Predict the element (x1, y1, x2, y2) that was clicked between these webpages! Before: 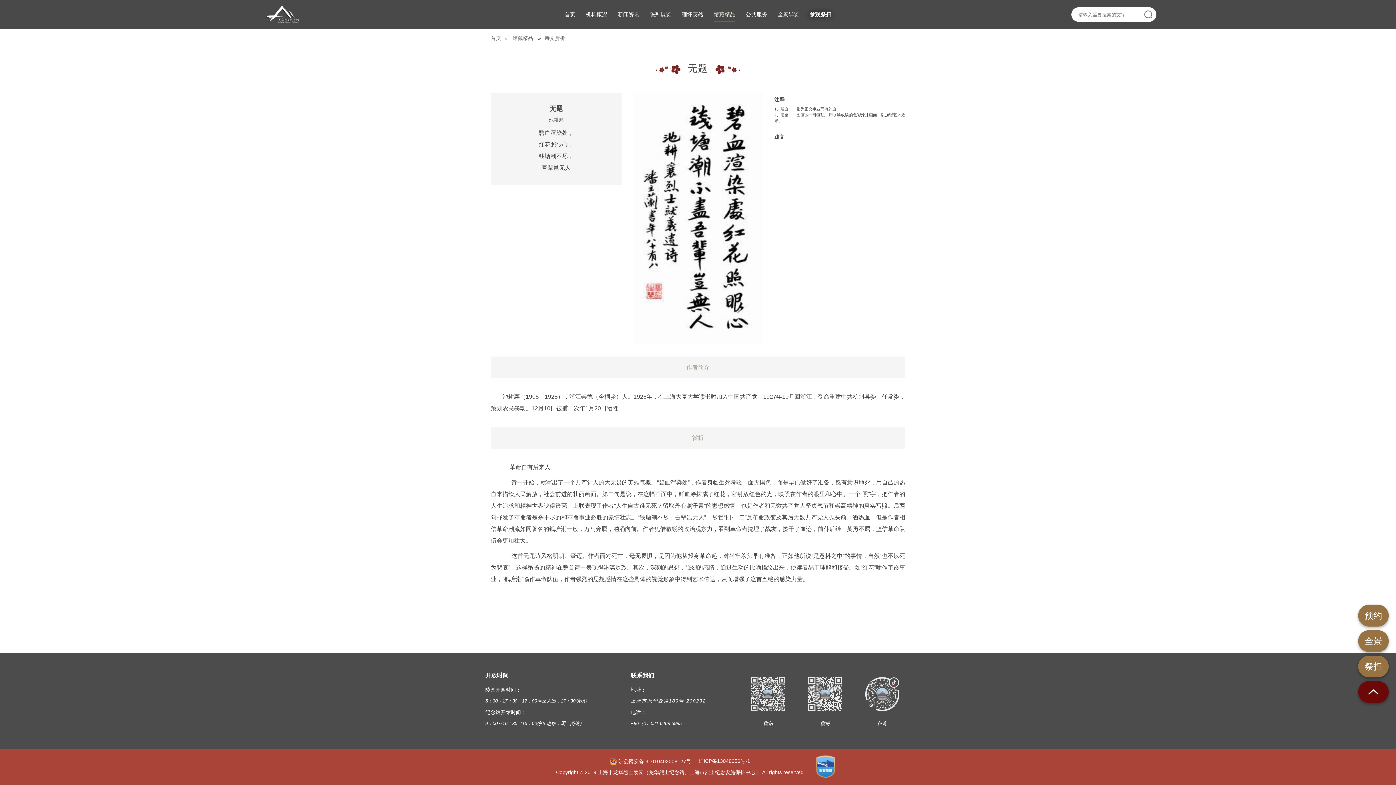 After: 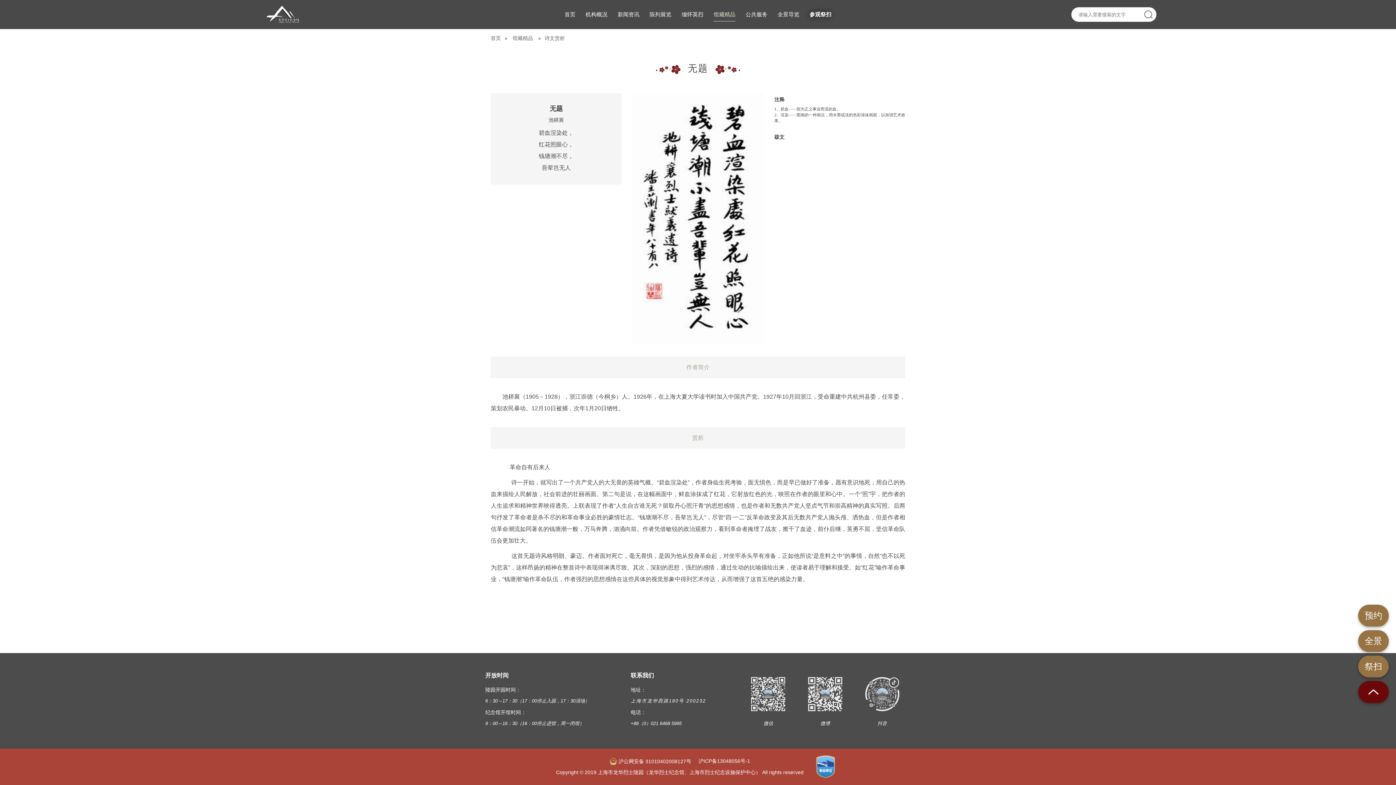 Action: label: 沪公网安备 31010402008127号 bbox: (609, 758, 691, 765)